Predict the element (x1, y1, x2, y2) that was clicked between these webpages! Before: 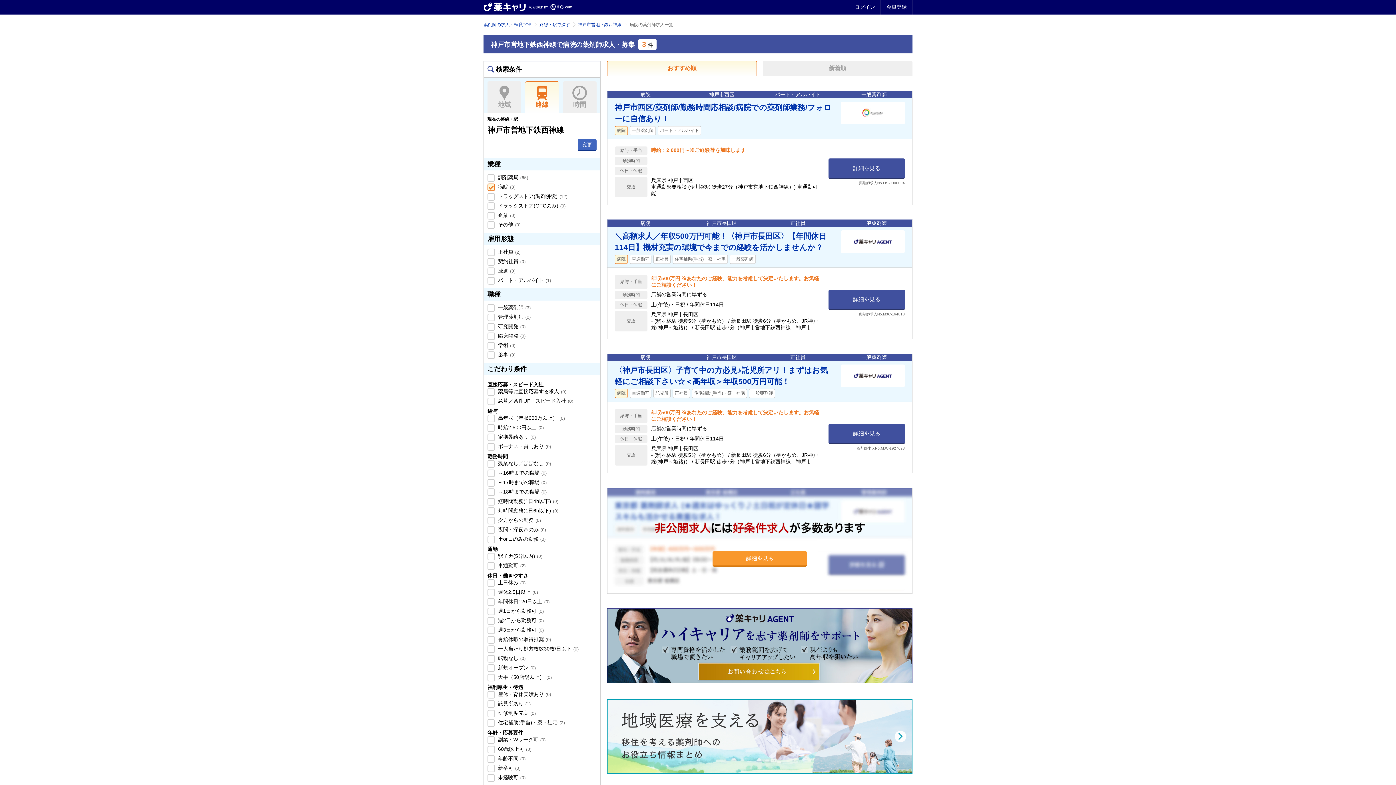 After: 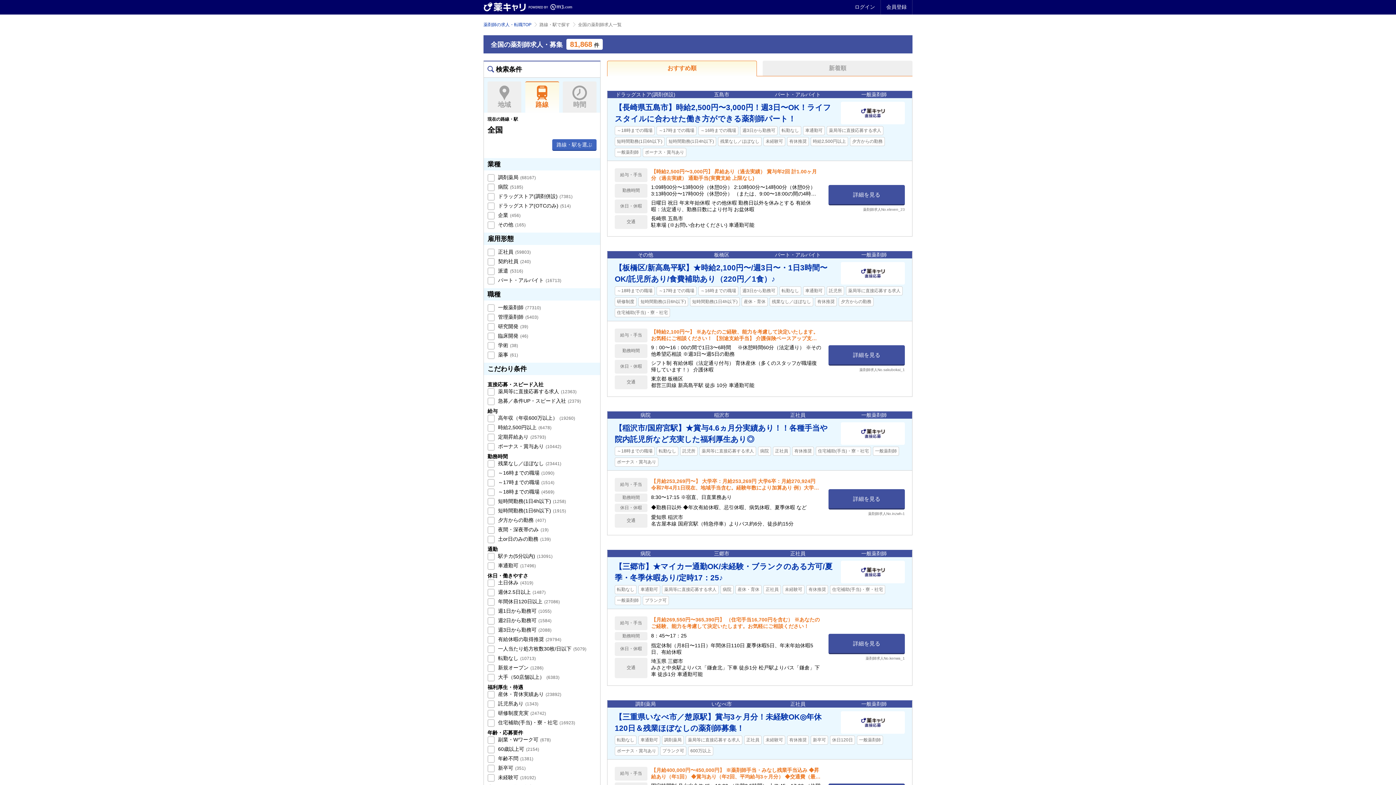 Action: bbox: (539, 22, 570, 27) label: 路線・駅で探す